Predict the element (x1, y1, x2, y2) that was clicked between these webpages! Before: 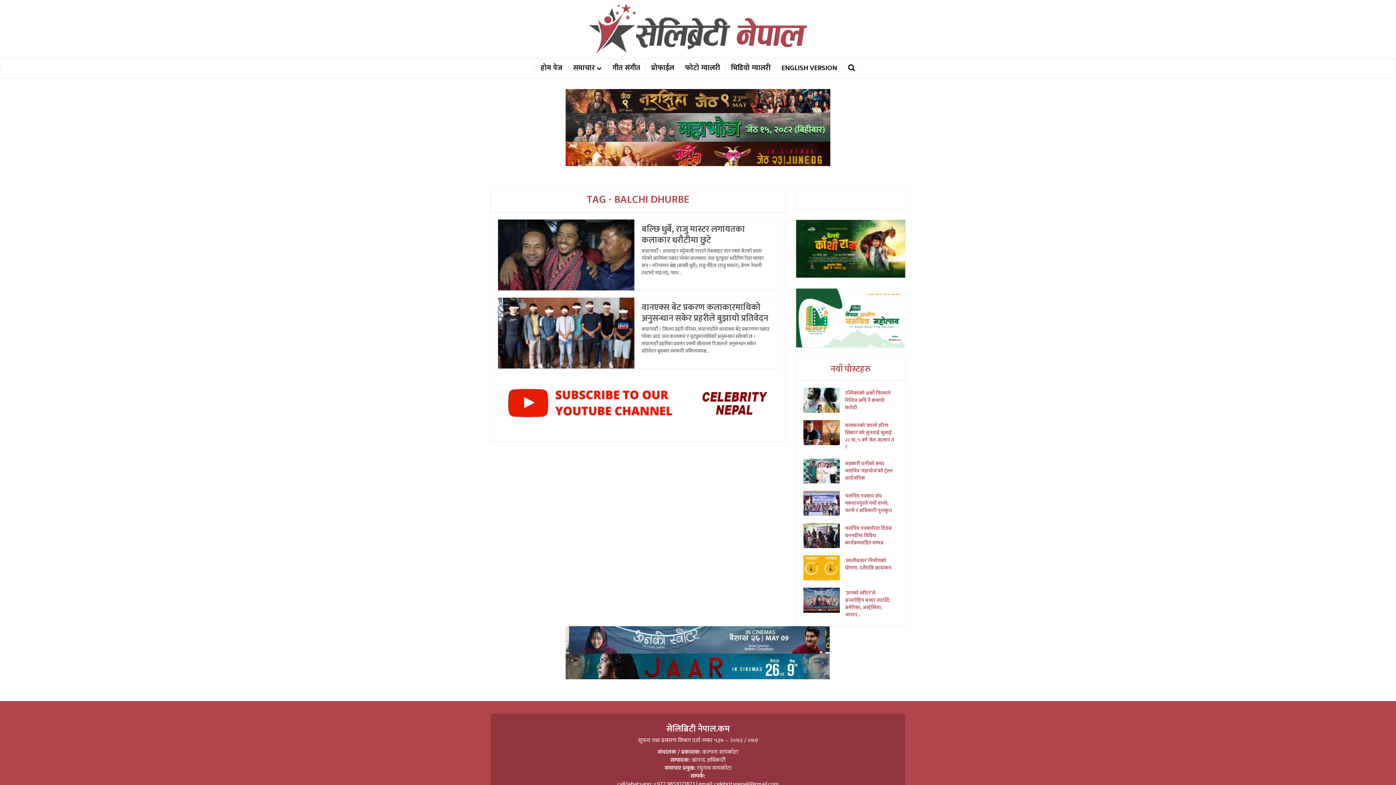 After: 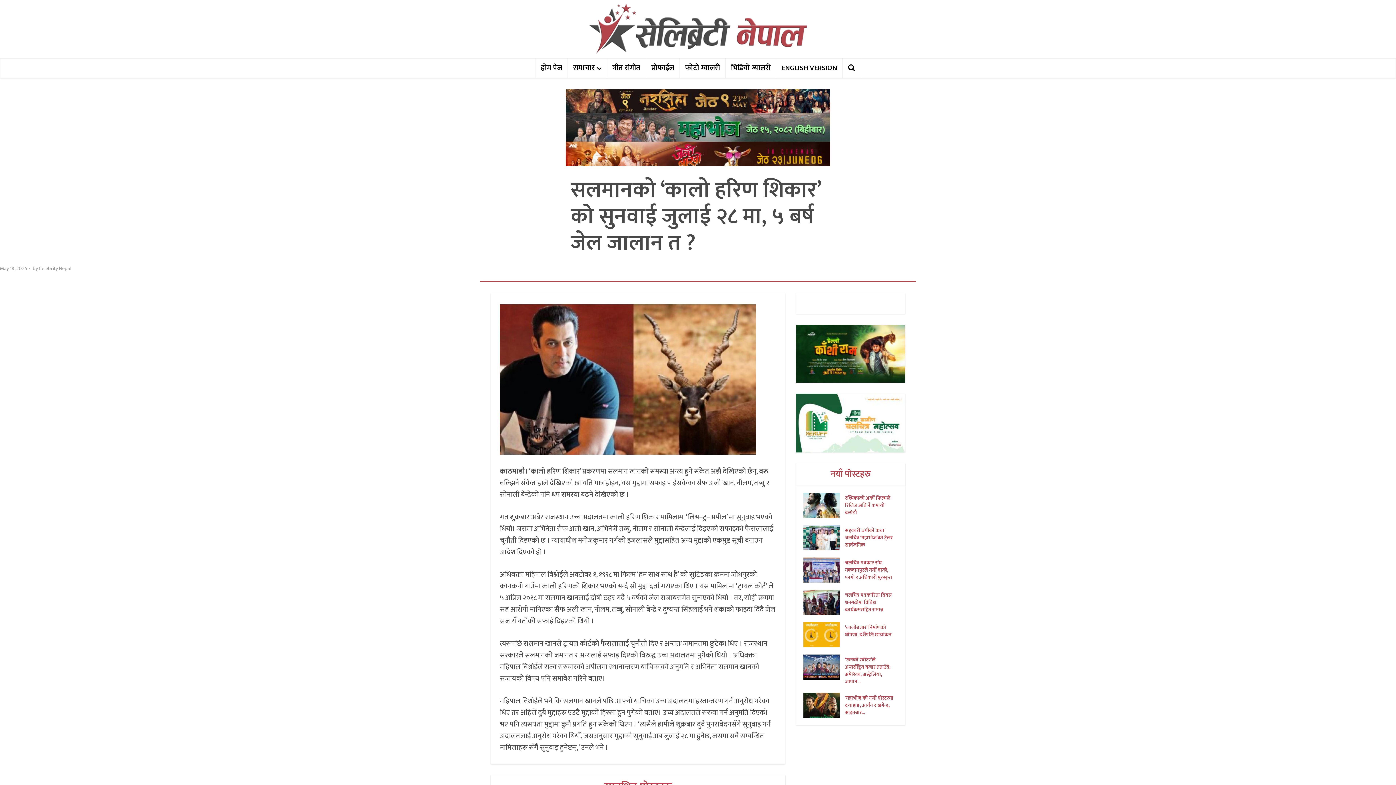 Action: bbox: (803, 420, 845, 445)